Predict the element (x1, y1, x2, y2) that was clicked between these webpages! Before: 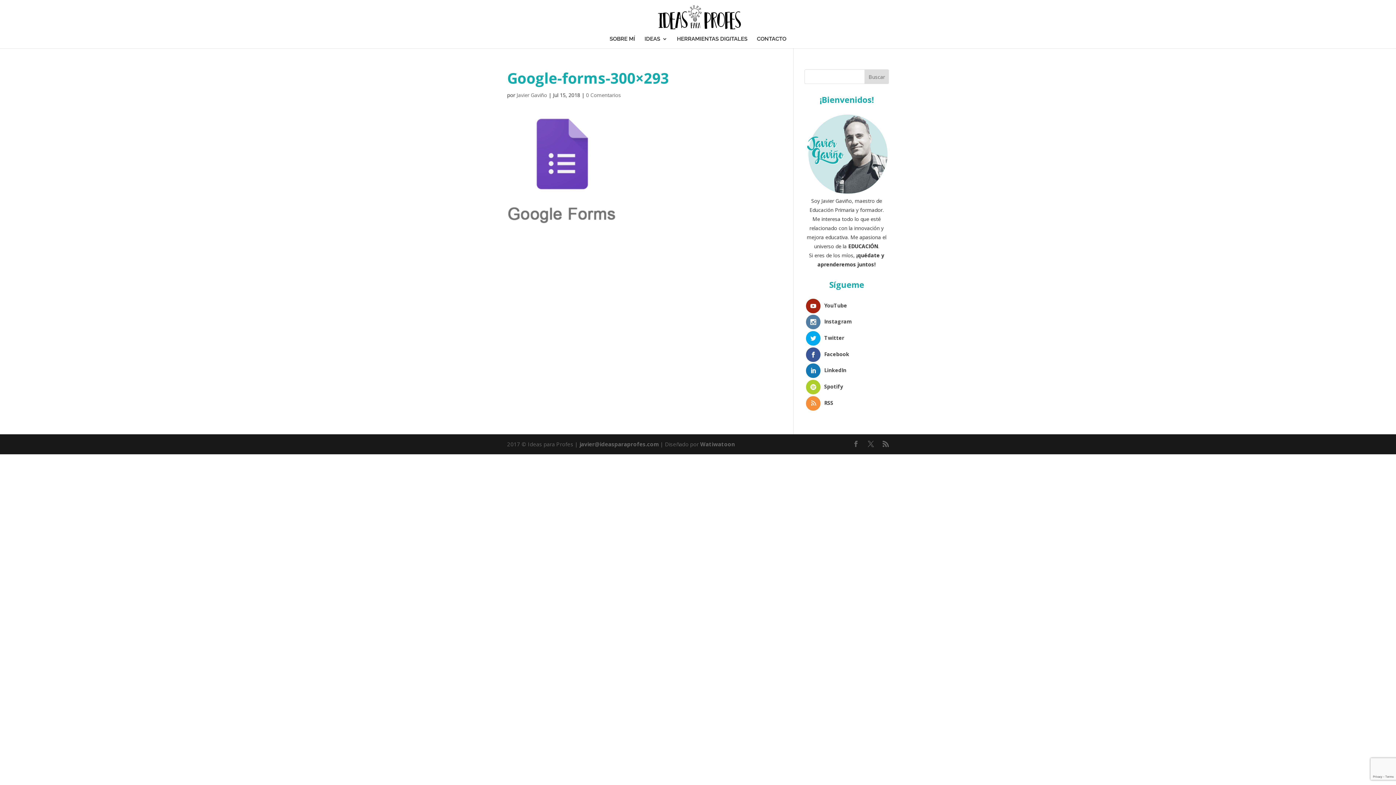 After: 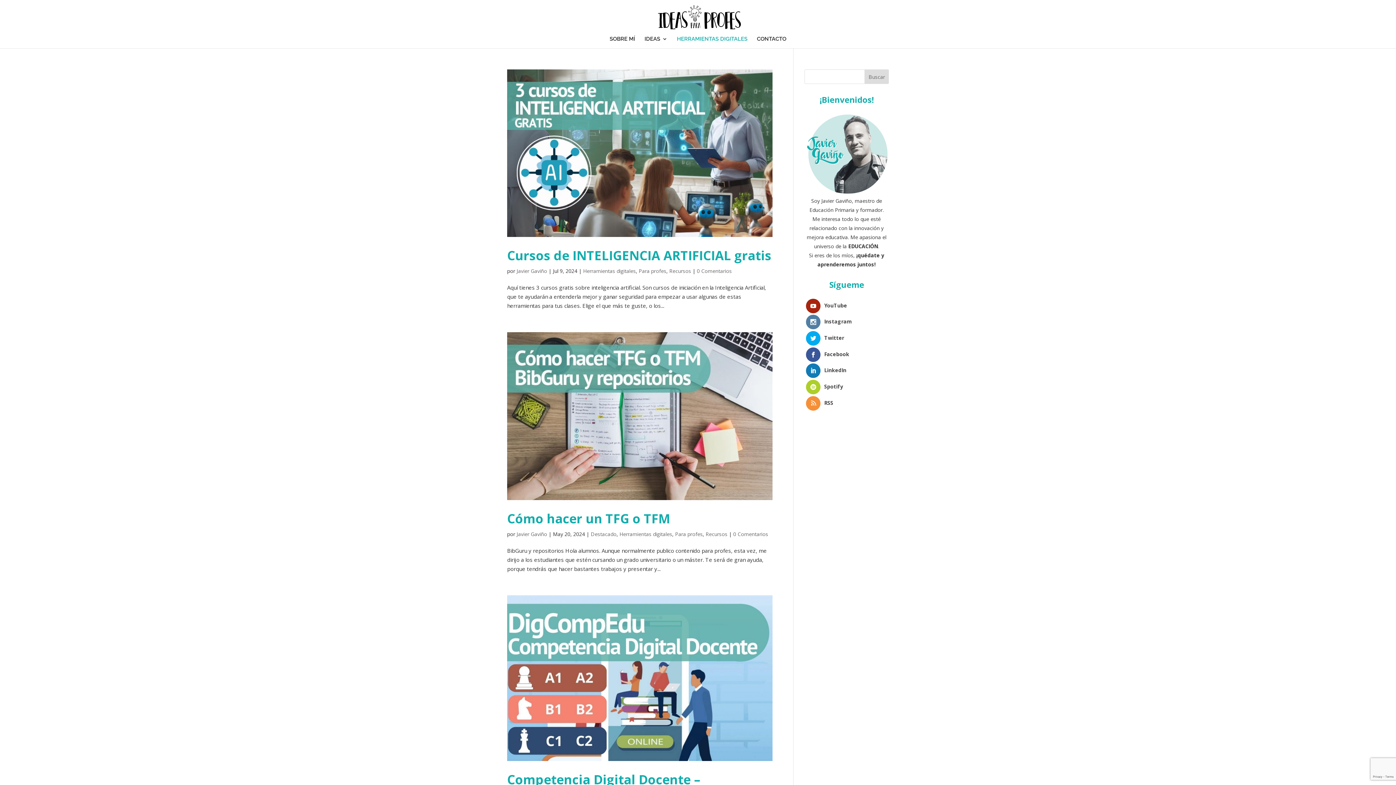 Action: label: HERRAMIENTAS DIGITALES bbox: (677, 35, 747, 48)